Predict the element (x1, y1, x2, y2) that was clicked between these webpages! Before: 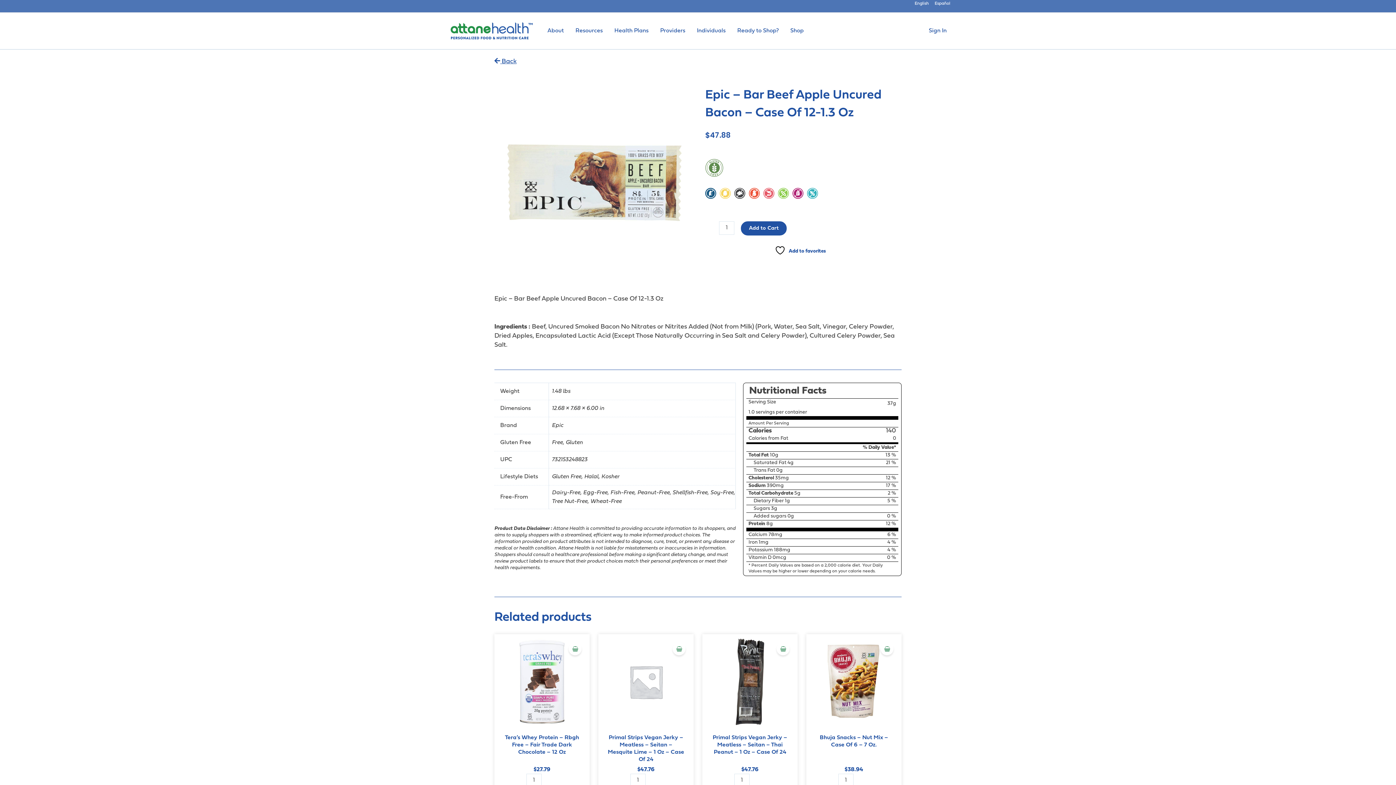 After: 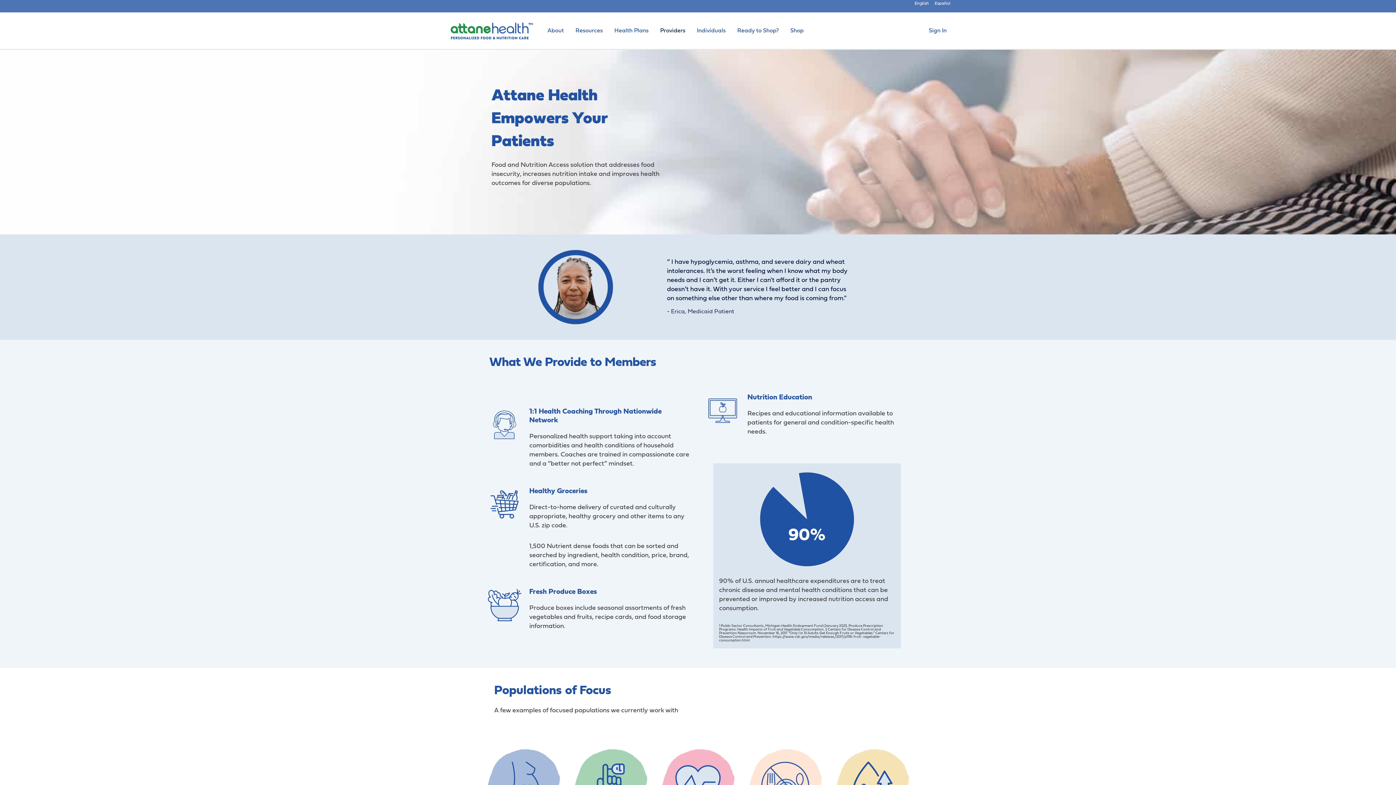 Action: bbox: (654, 12, 691, 49) label: Providers